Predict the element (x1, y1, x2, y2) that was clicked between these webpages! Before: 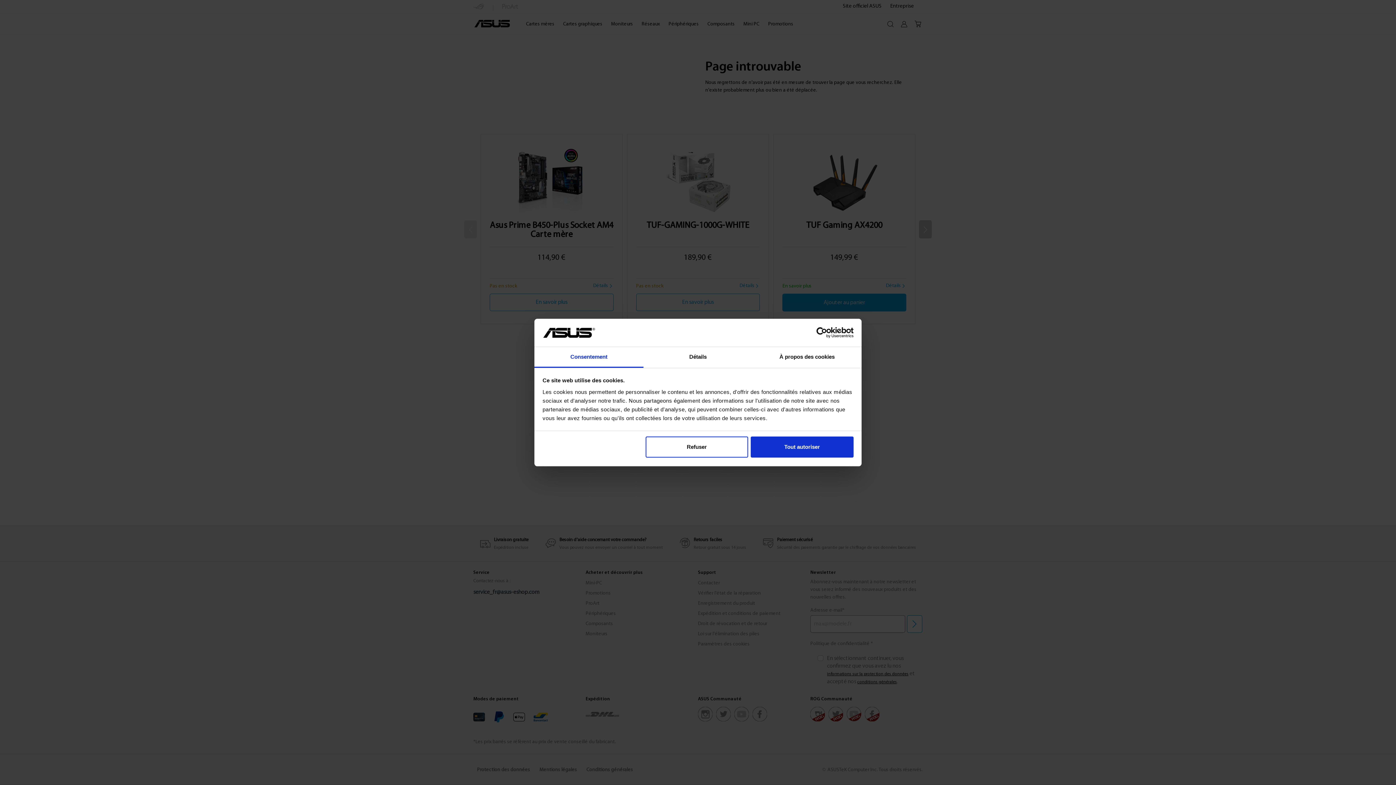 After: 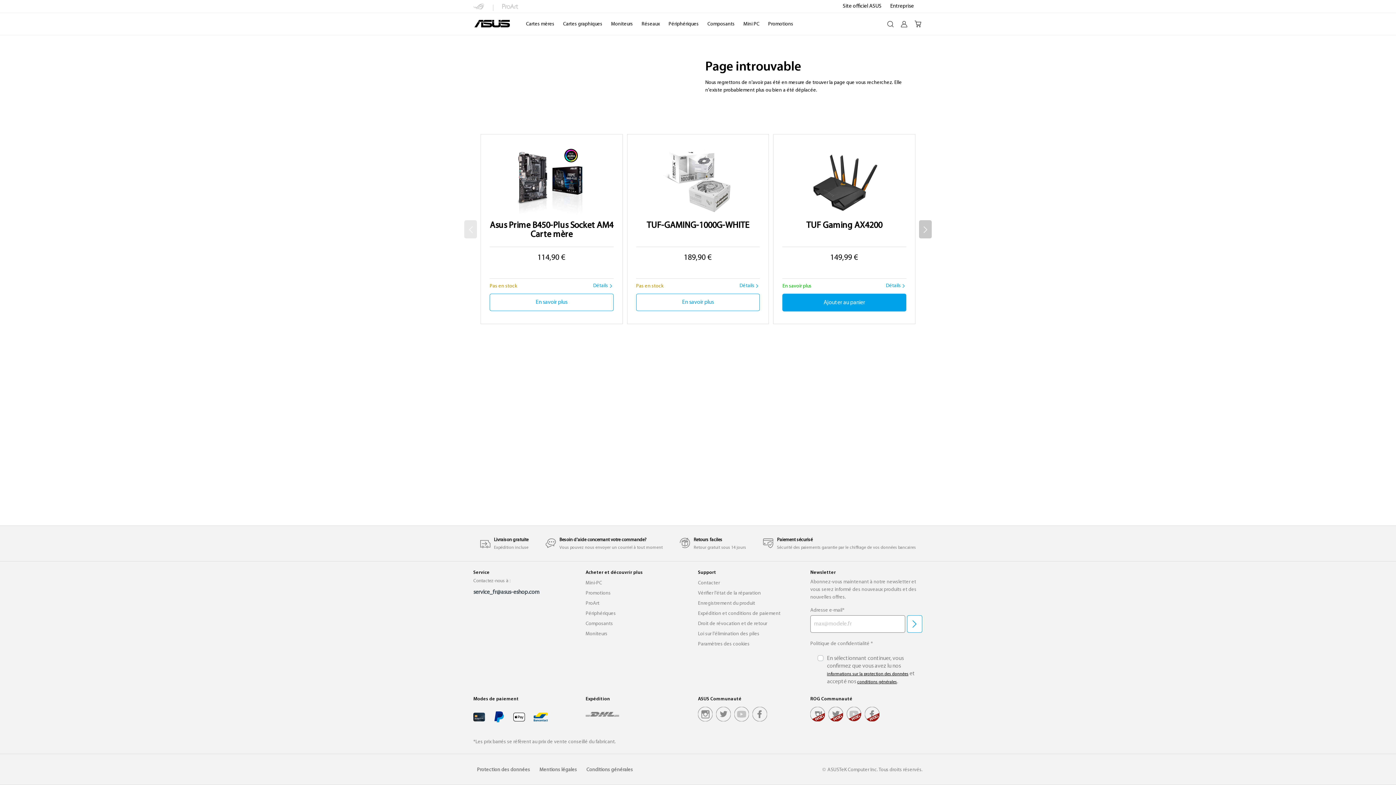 Action: bbox: (751, 436, 853, 457) label: Tout autoriser